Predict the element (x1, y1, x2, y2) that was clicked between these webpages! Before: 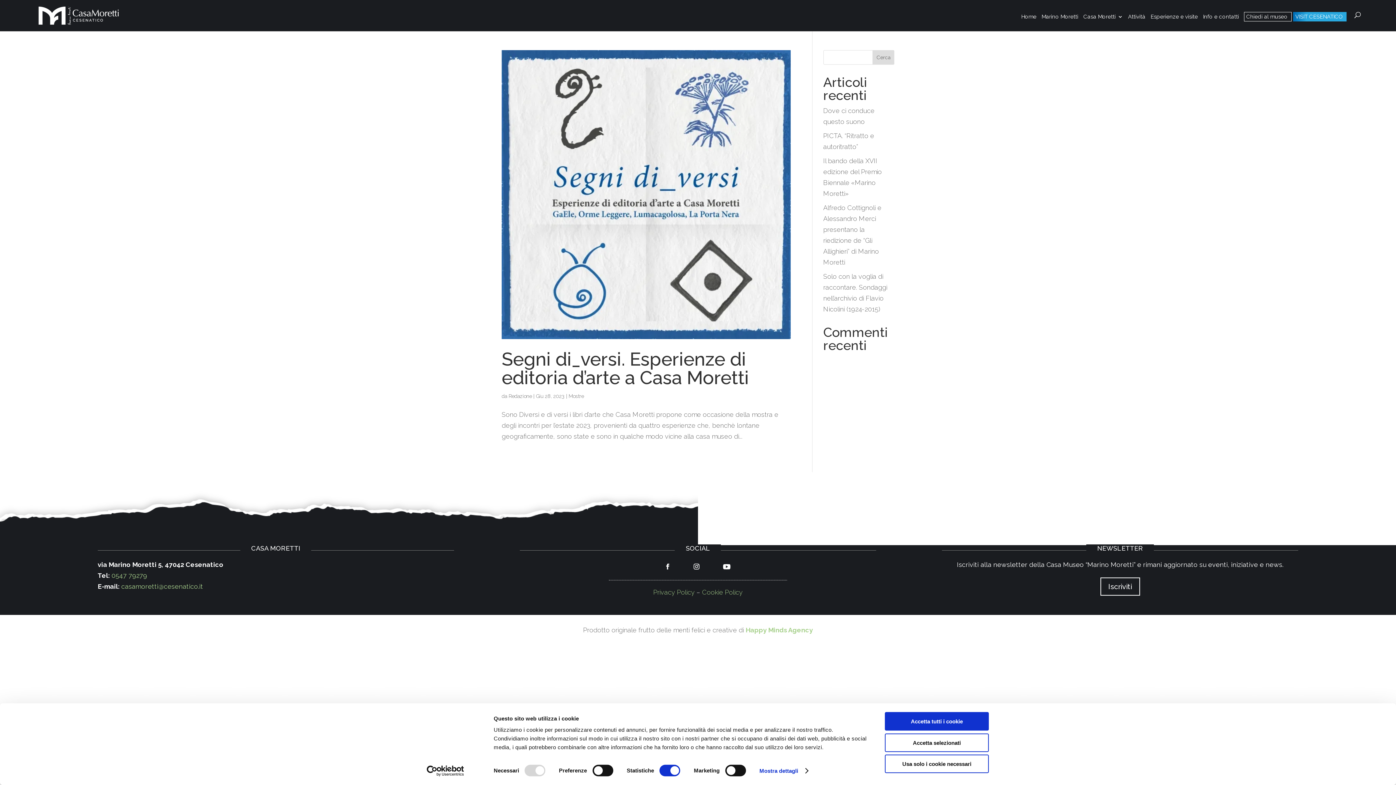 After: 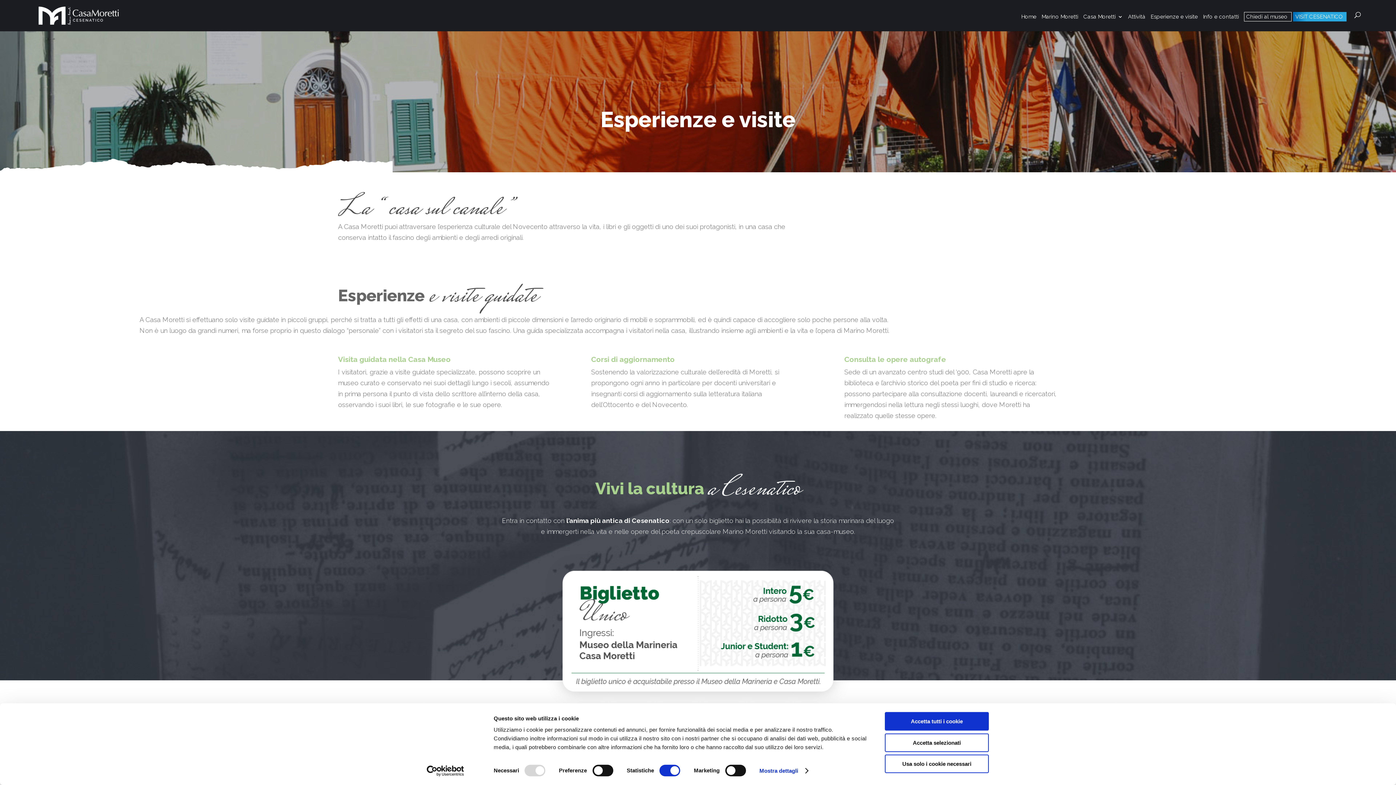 Action: bbox: (1150, 14, 1198, 31) label: Esperienze e visite